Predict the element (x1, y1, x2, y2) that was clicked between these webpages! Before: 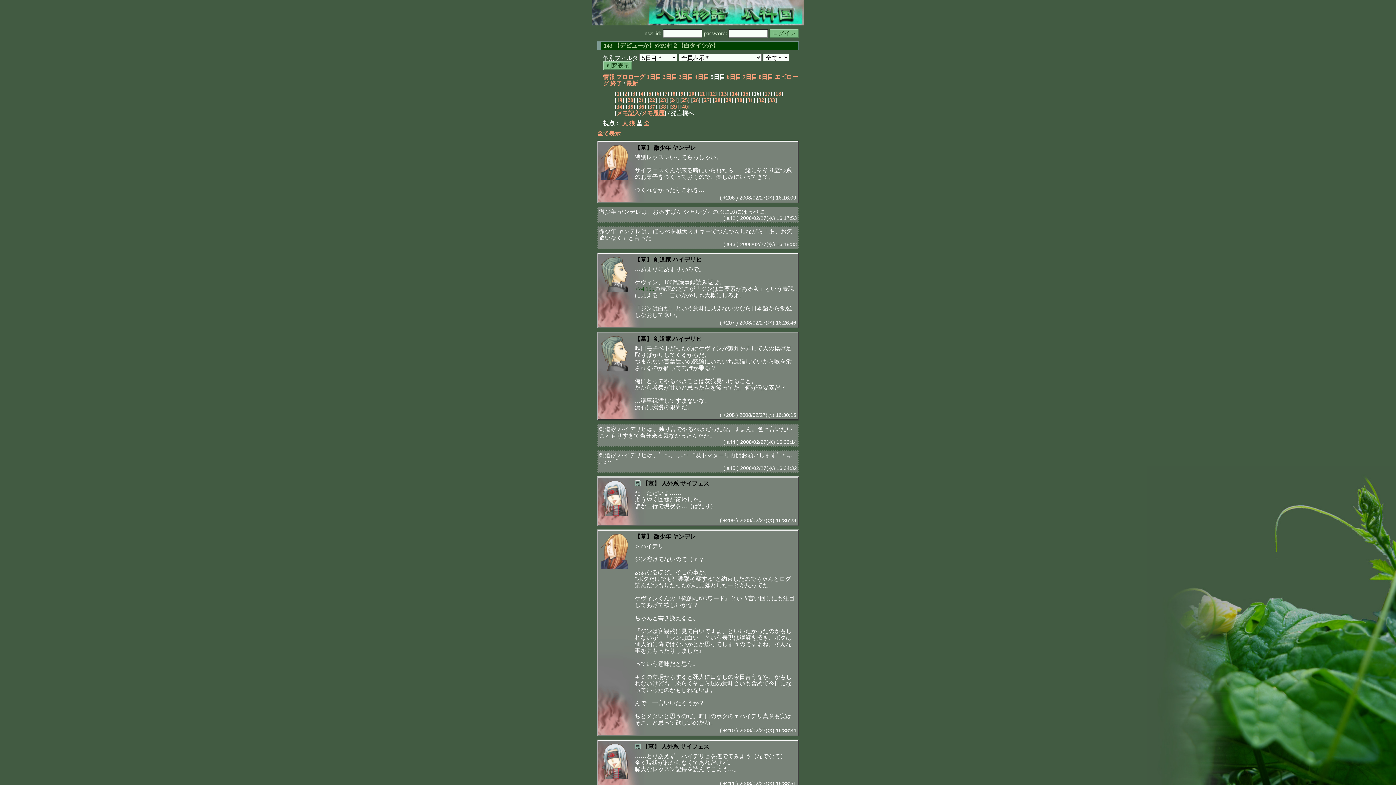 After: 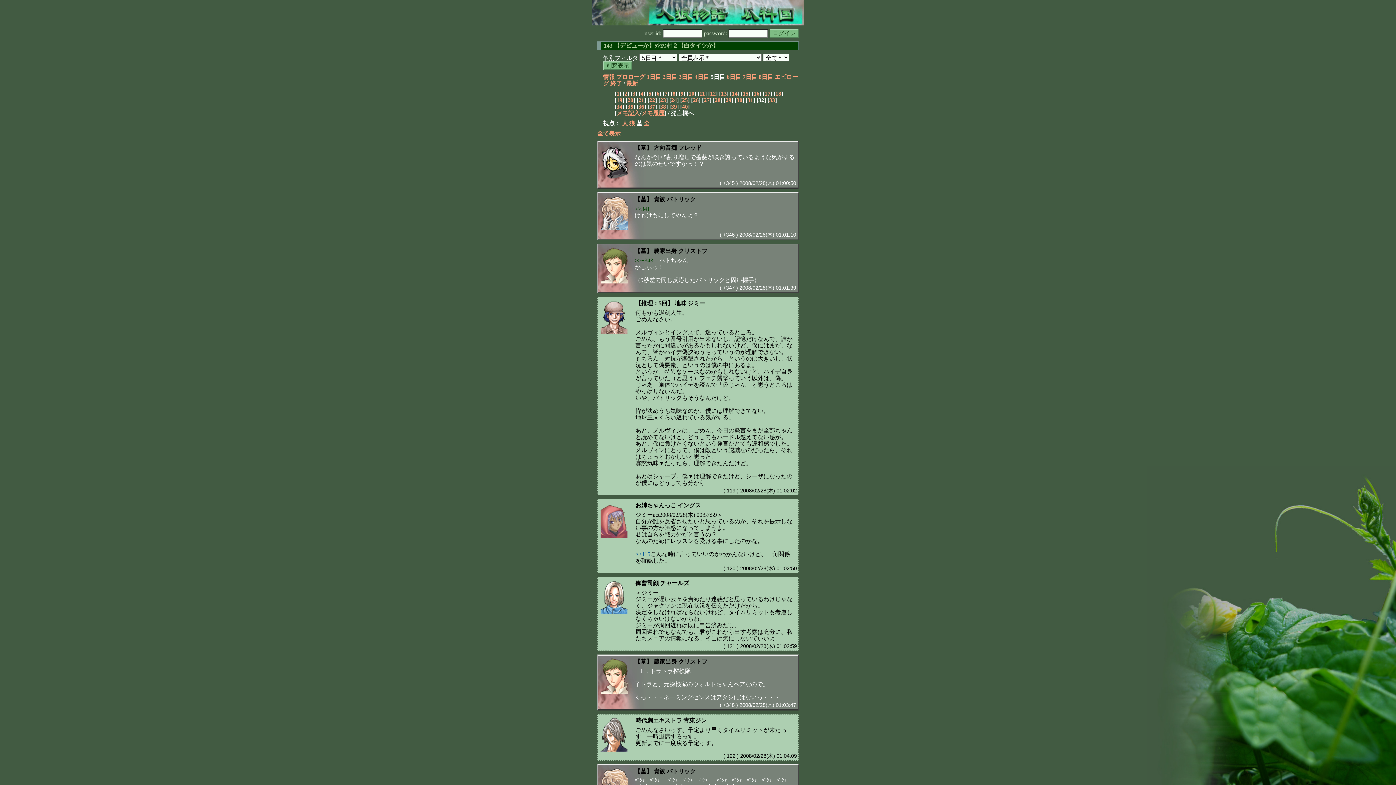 Action: bbox: (758, 97, 764, 103) label: 32